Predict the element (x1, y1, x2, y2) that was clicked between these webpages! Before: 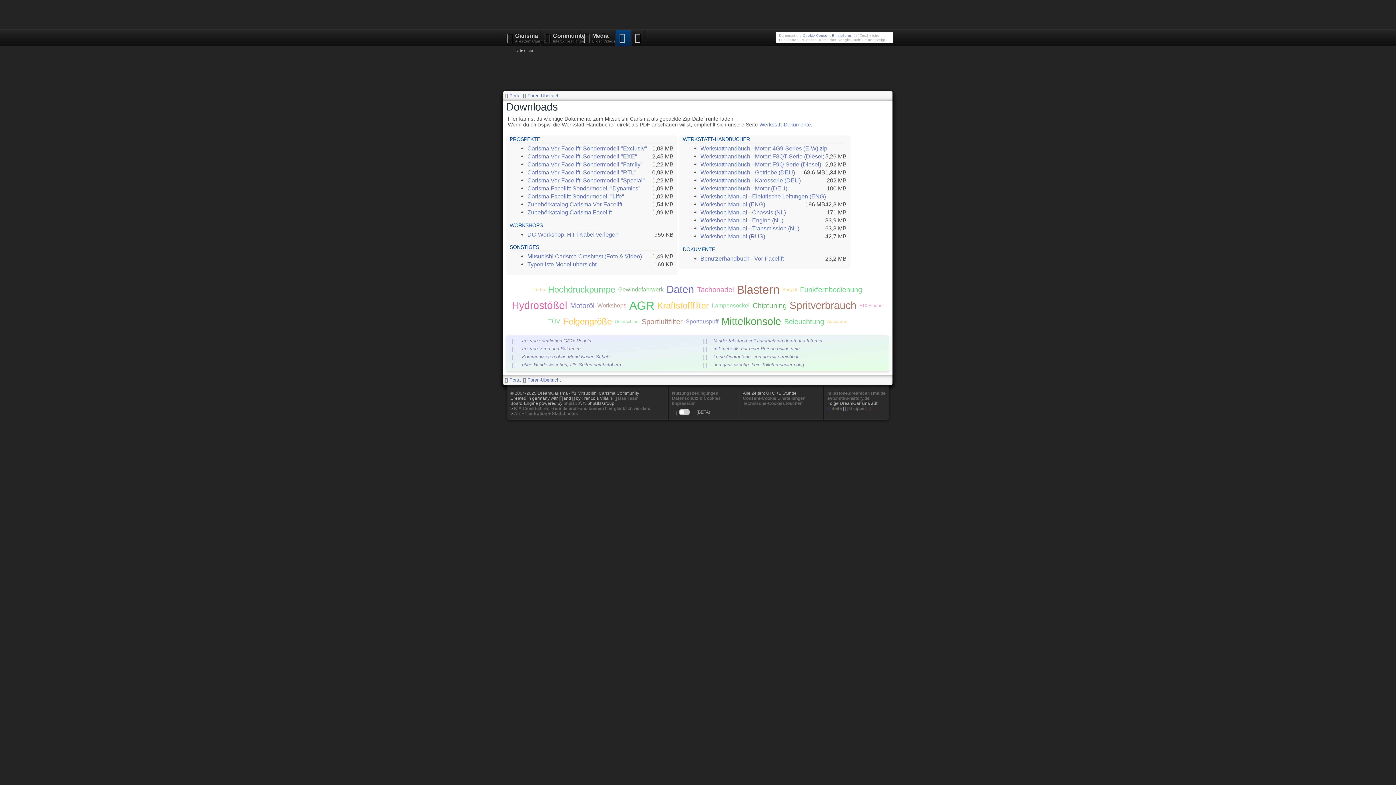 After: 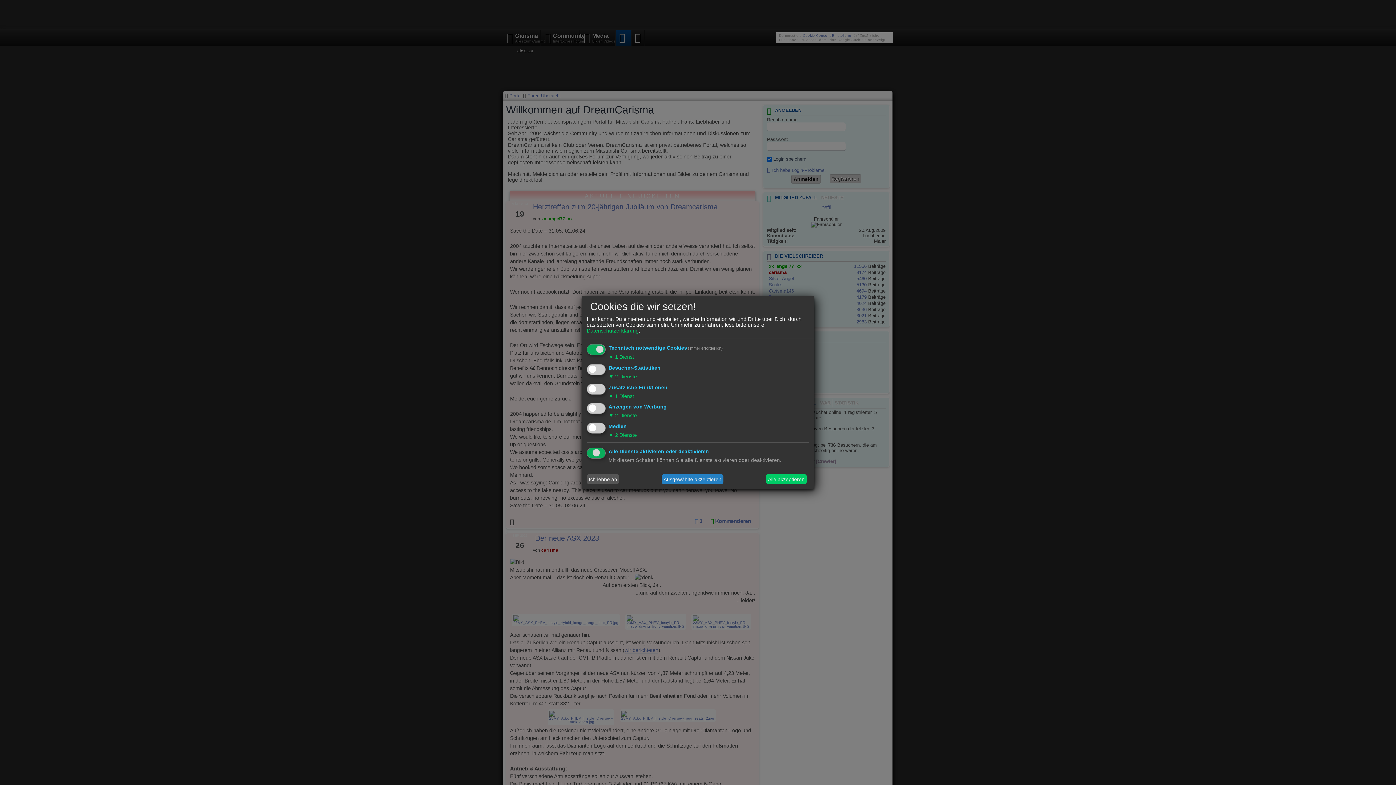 Action: bbox: (509, 377, 521, 382) label: Portal